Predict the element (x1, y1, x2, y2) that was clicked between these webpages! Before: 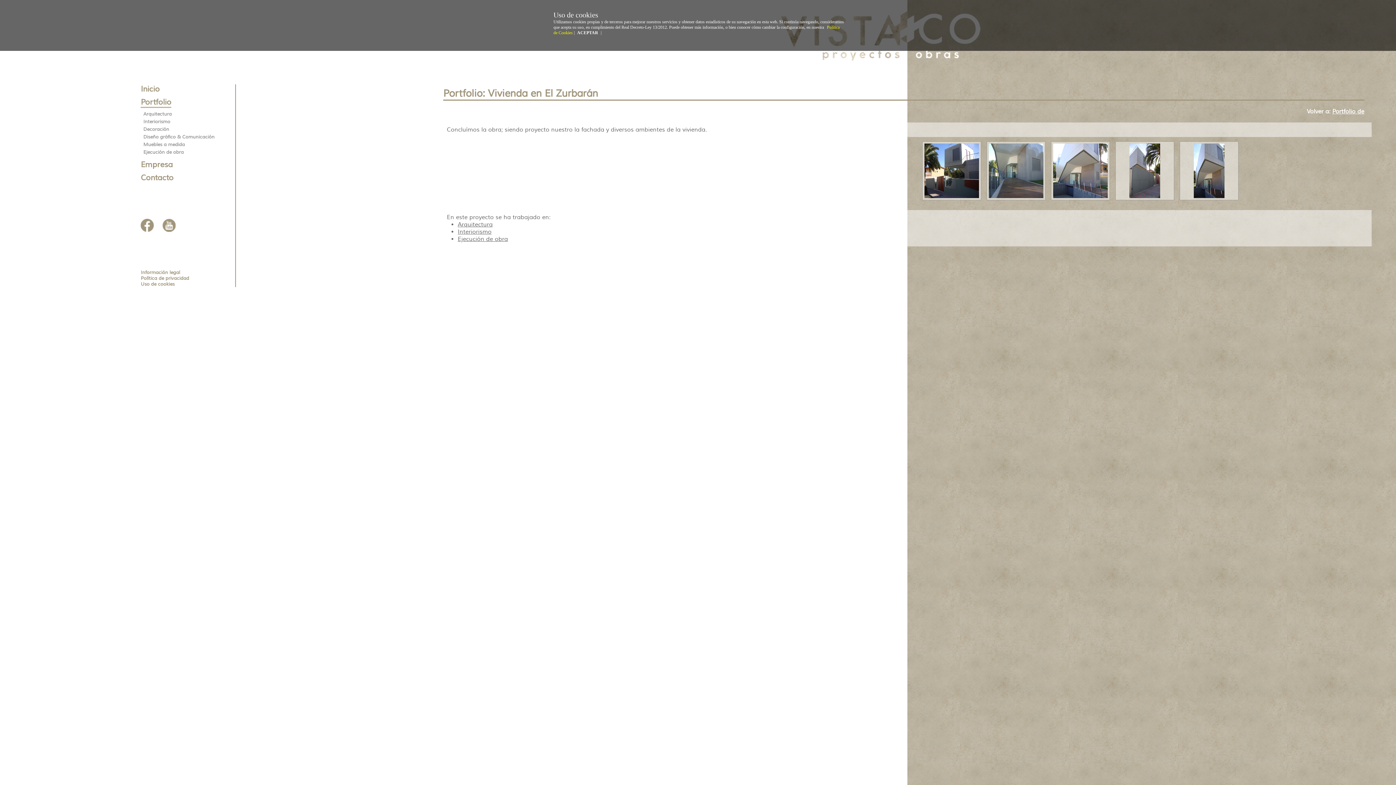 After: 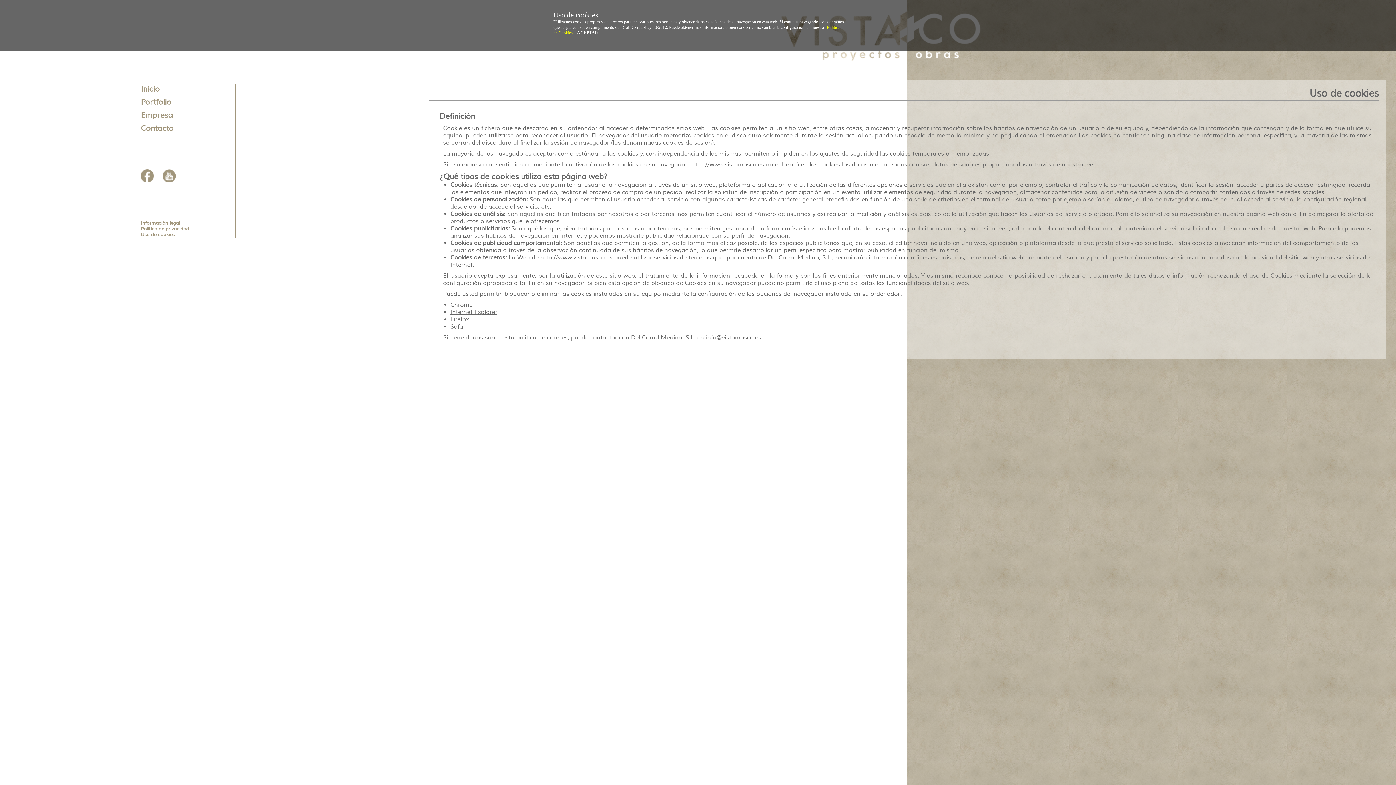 Action: bbox: (140, 281, 174, 287) label: Uso de cookies